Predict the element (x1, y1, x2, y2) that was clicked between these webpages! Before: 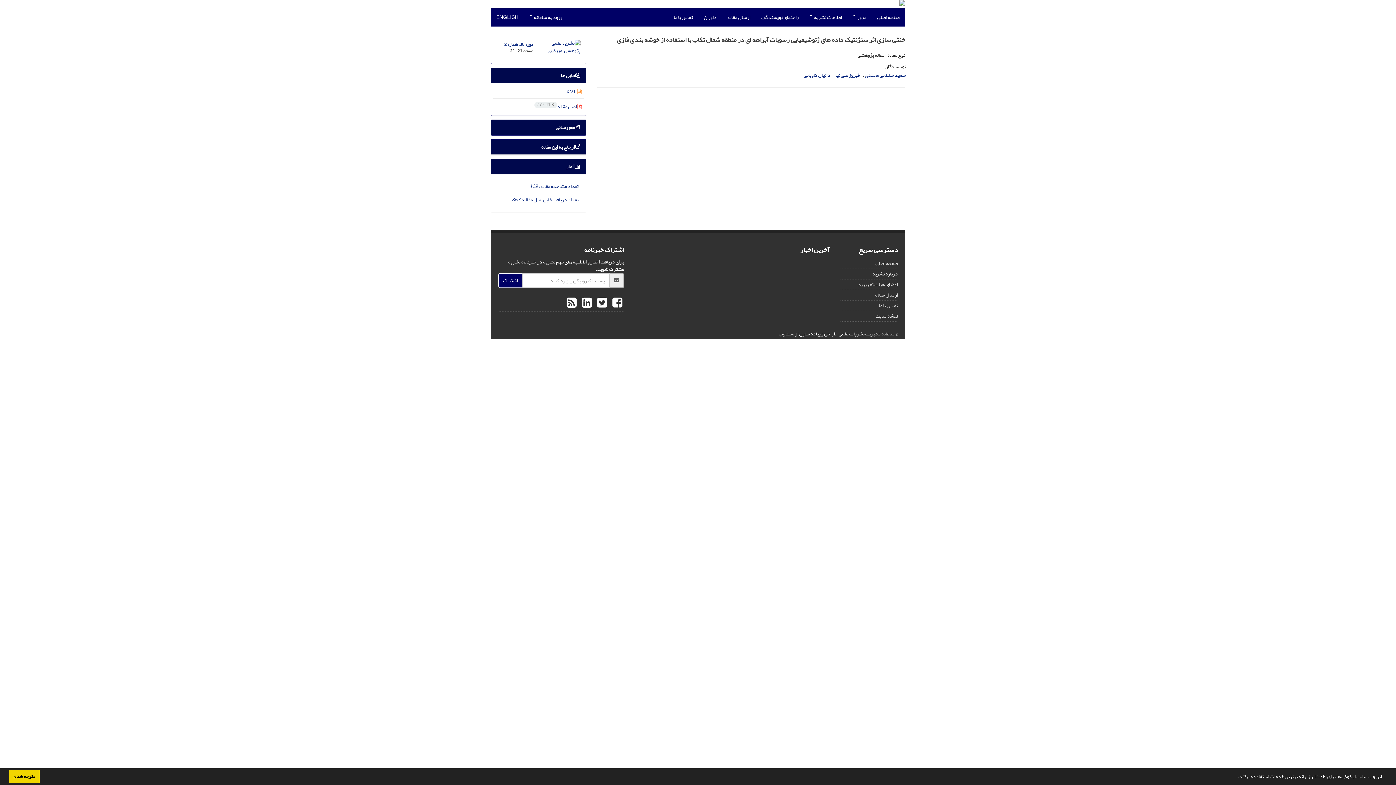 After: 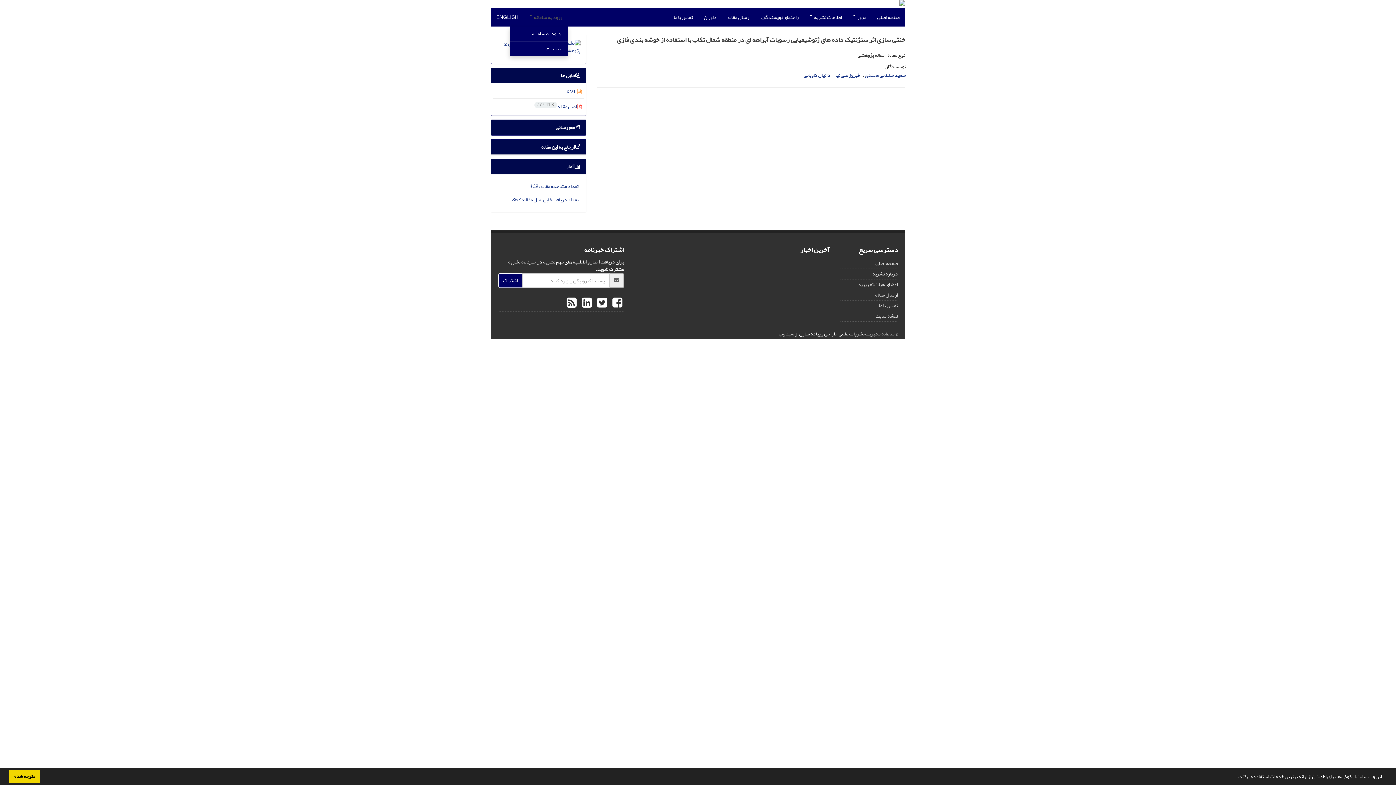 Action: label: ورود به سامانه  bbox: (524, 8, 568, 26)